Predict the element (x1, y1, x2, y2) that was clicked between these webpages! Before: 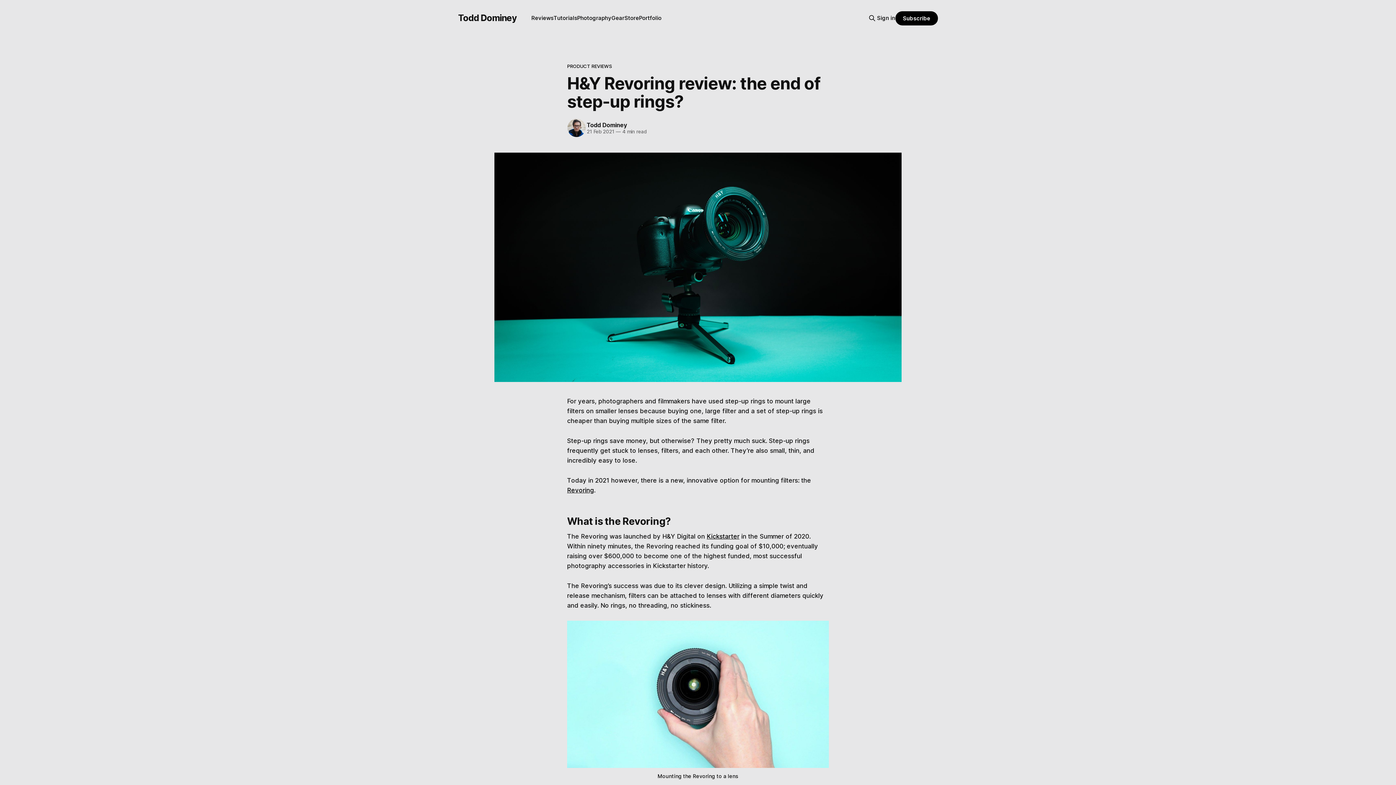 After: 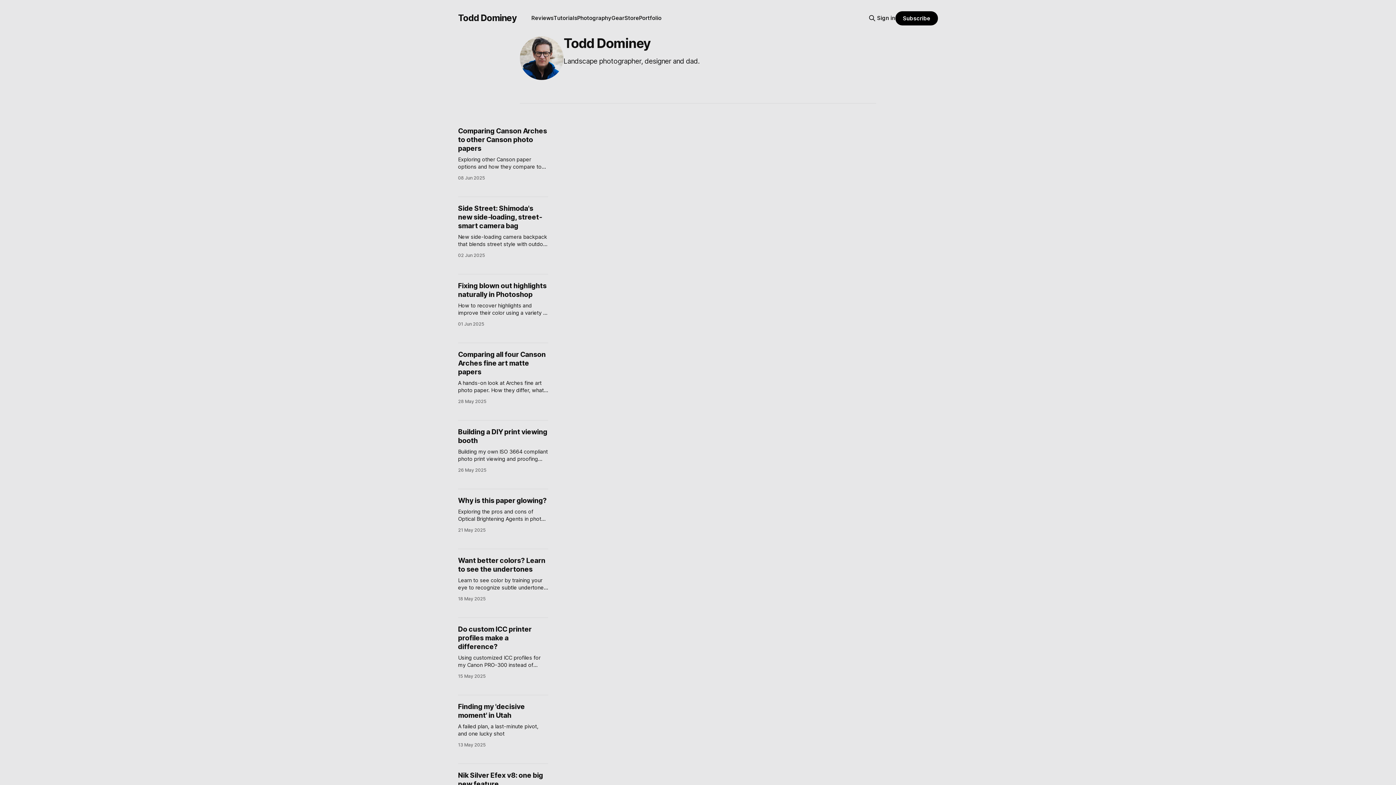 Action: bbox: (566, 117, 586, 138)